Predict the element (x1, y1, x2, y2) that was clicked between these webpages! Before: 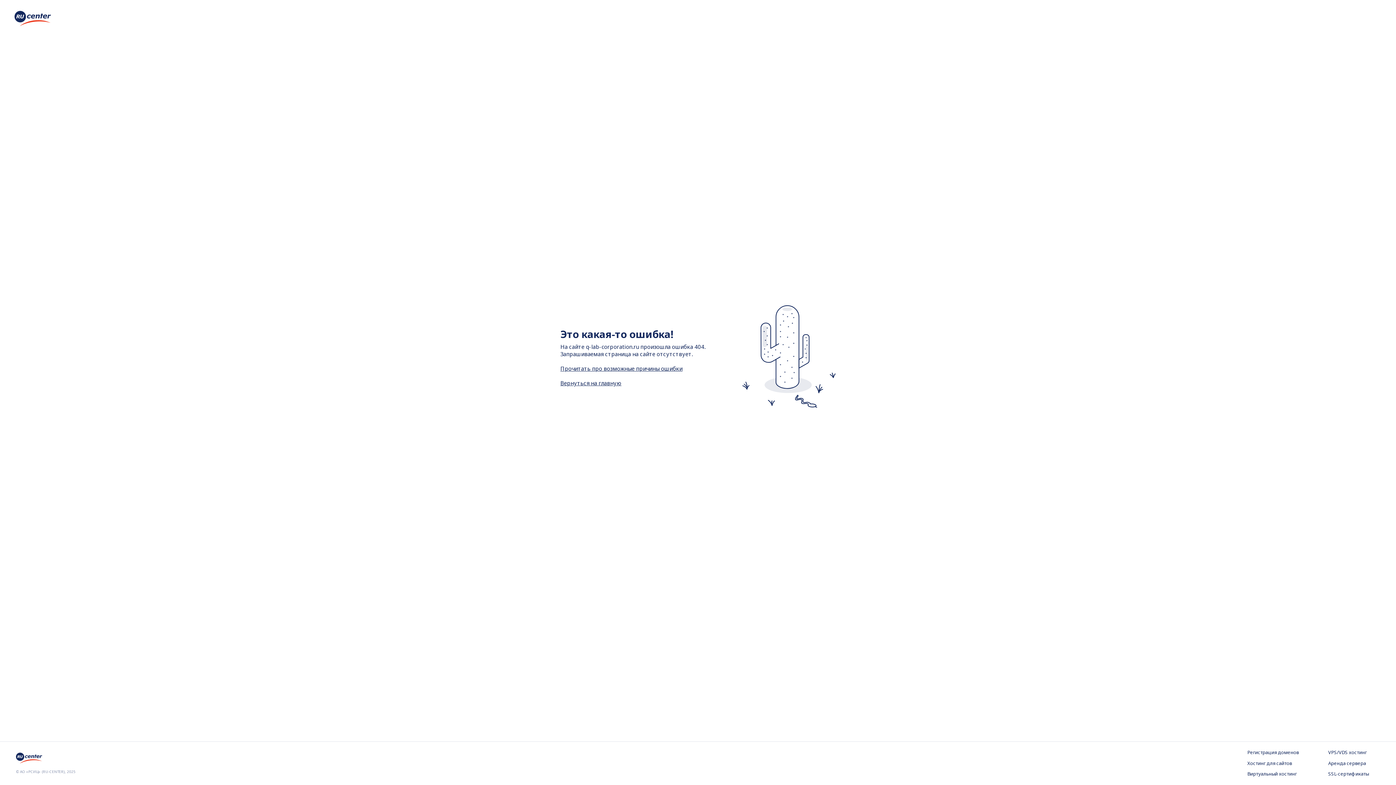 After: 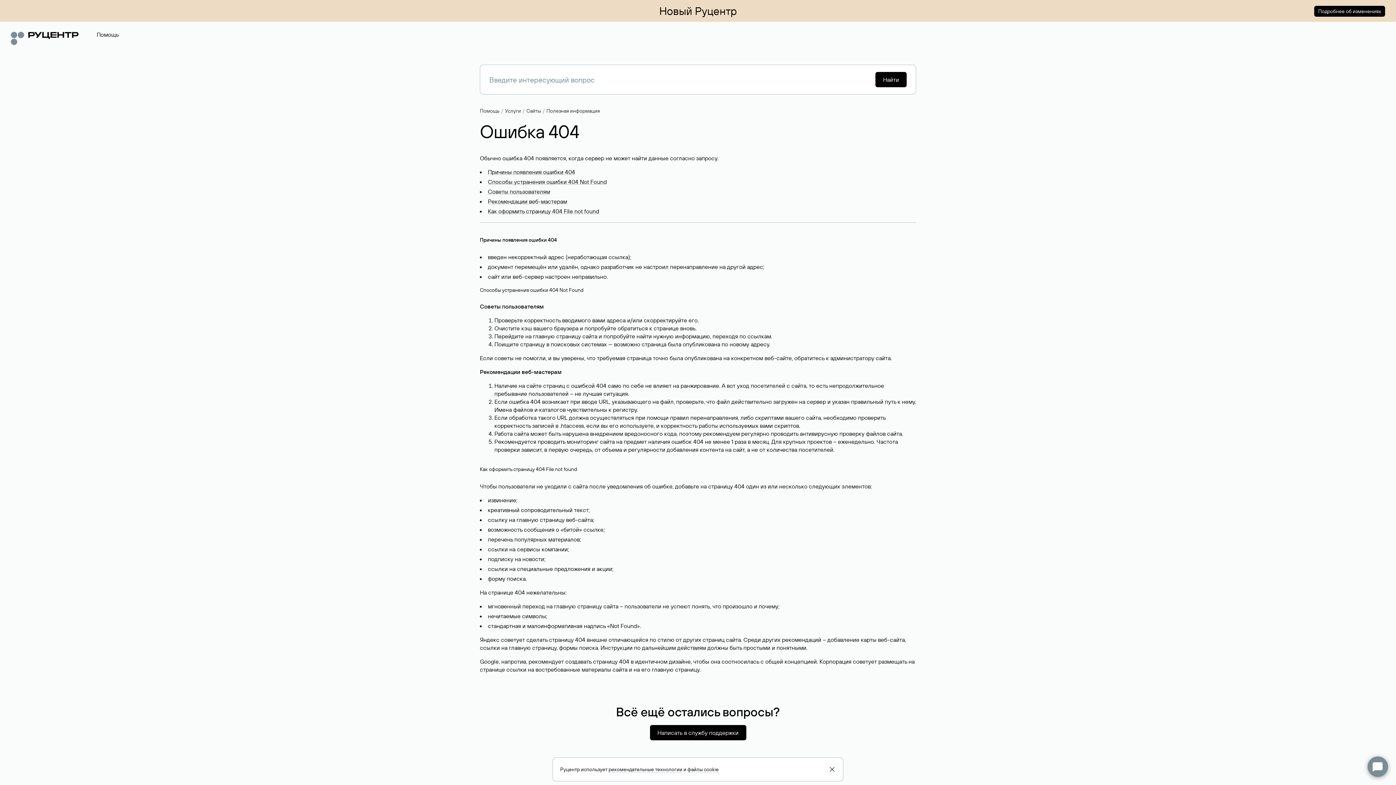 Action: label: Прочитать про возможные причины ошибки bbox: (560, 364, 682, 372)